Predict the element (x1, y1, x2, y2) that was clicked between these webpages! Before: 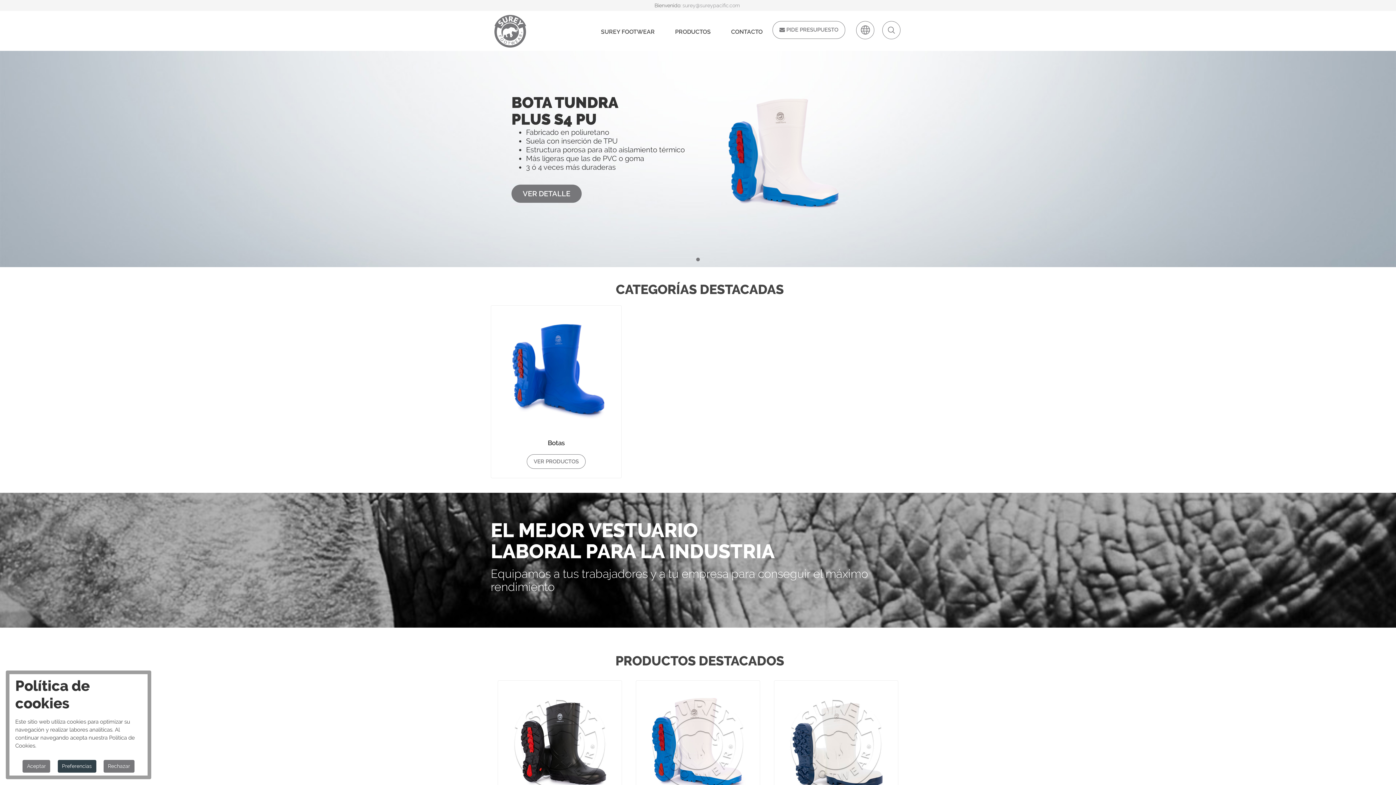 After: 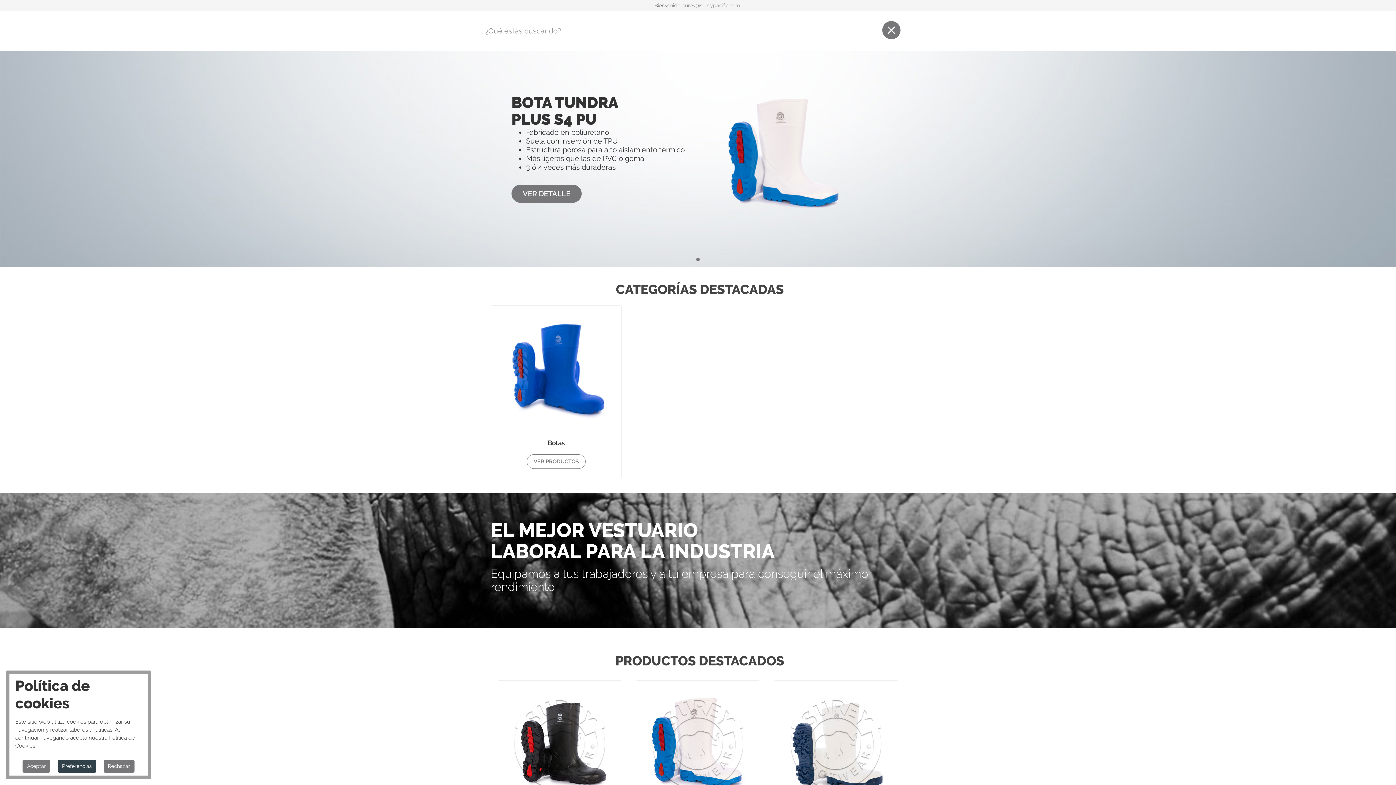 Action: bbox: (882, 21, 900, 39)